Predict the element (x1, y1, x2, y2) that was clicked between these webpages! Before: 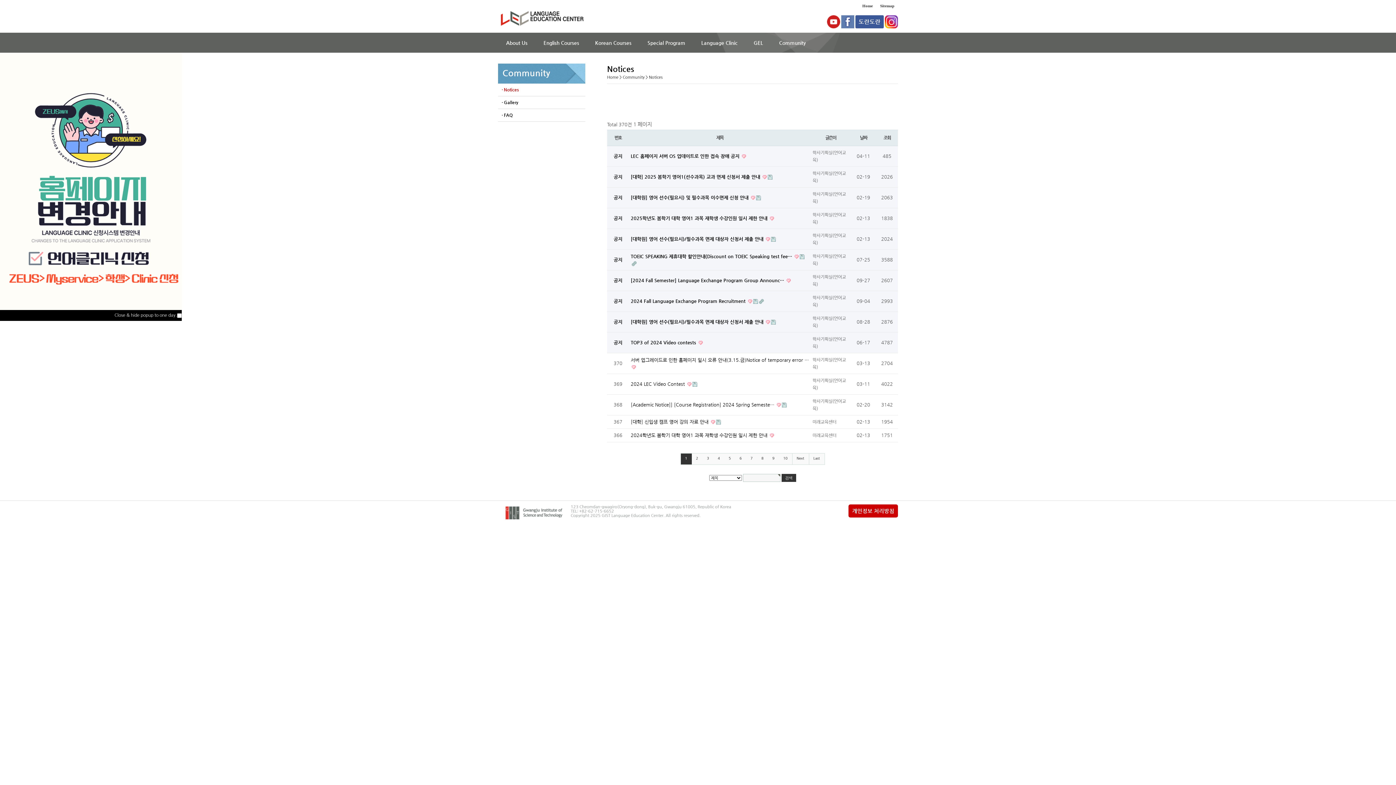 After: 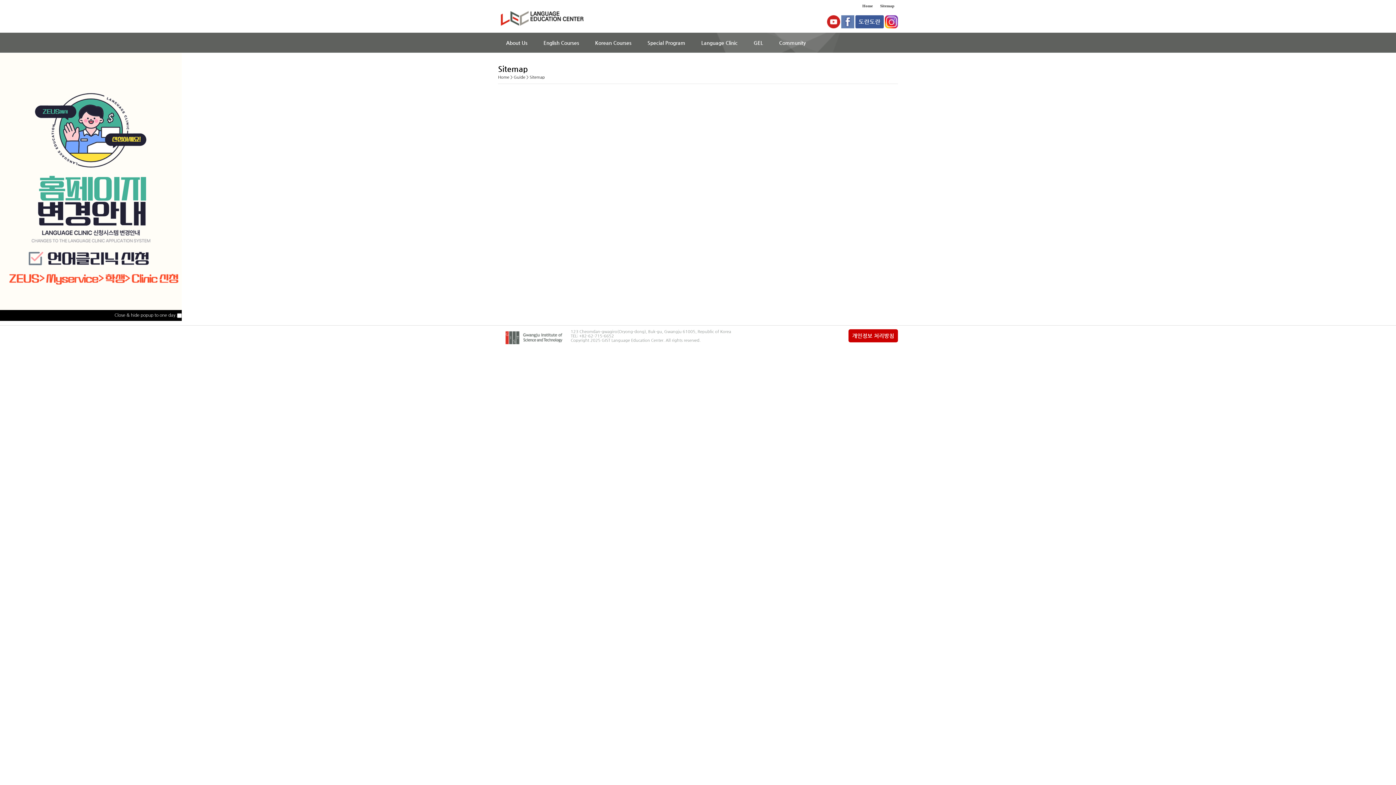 Action: bbox: (880, 3, 894, 8) label: Sitemap